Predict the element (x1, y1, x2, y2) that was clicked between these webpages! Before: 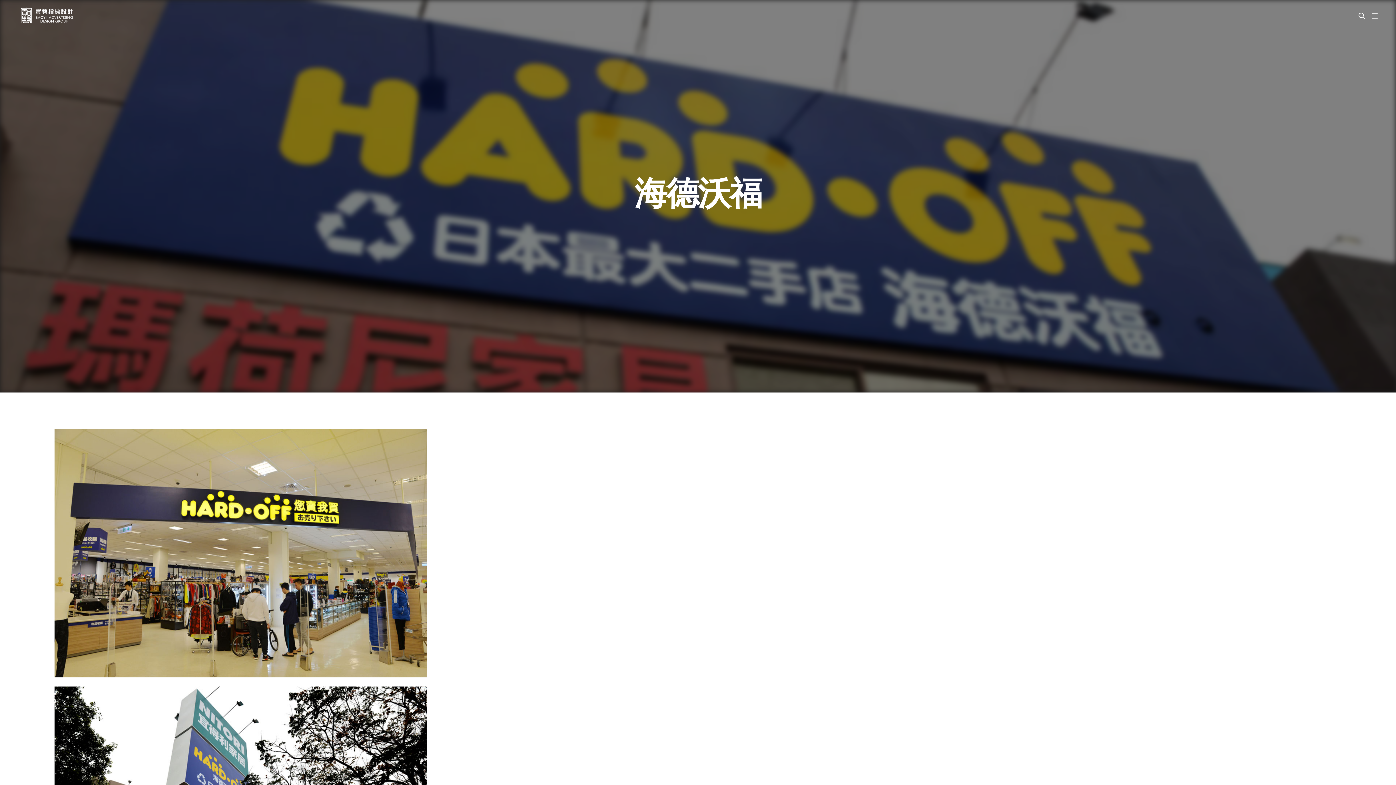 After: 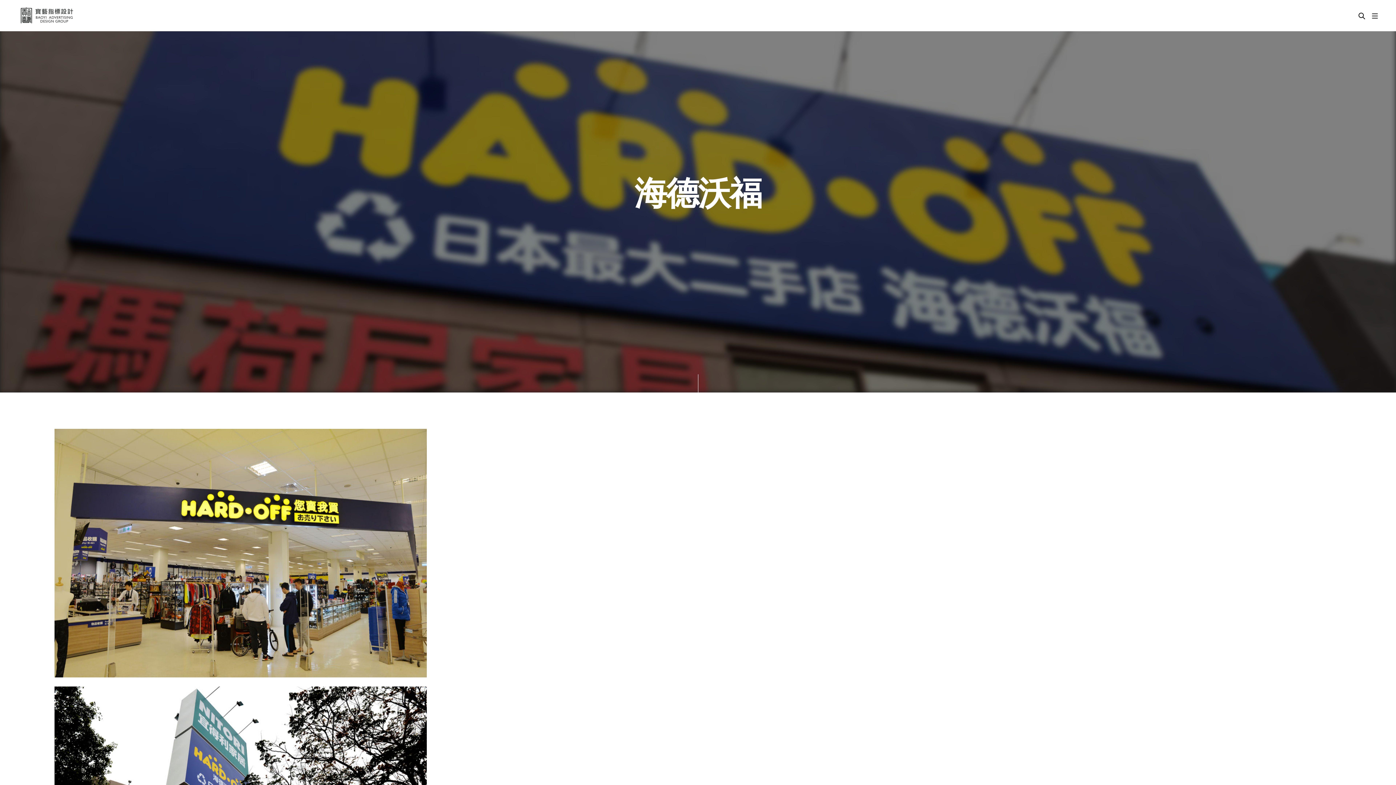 Action: bbox: (18, 5, 75, 25)